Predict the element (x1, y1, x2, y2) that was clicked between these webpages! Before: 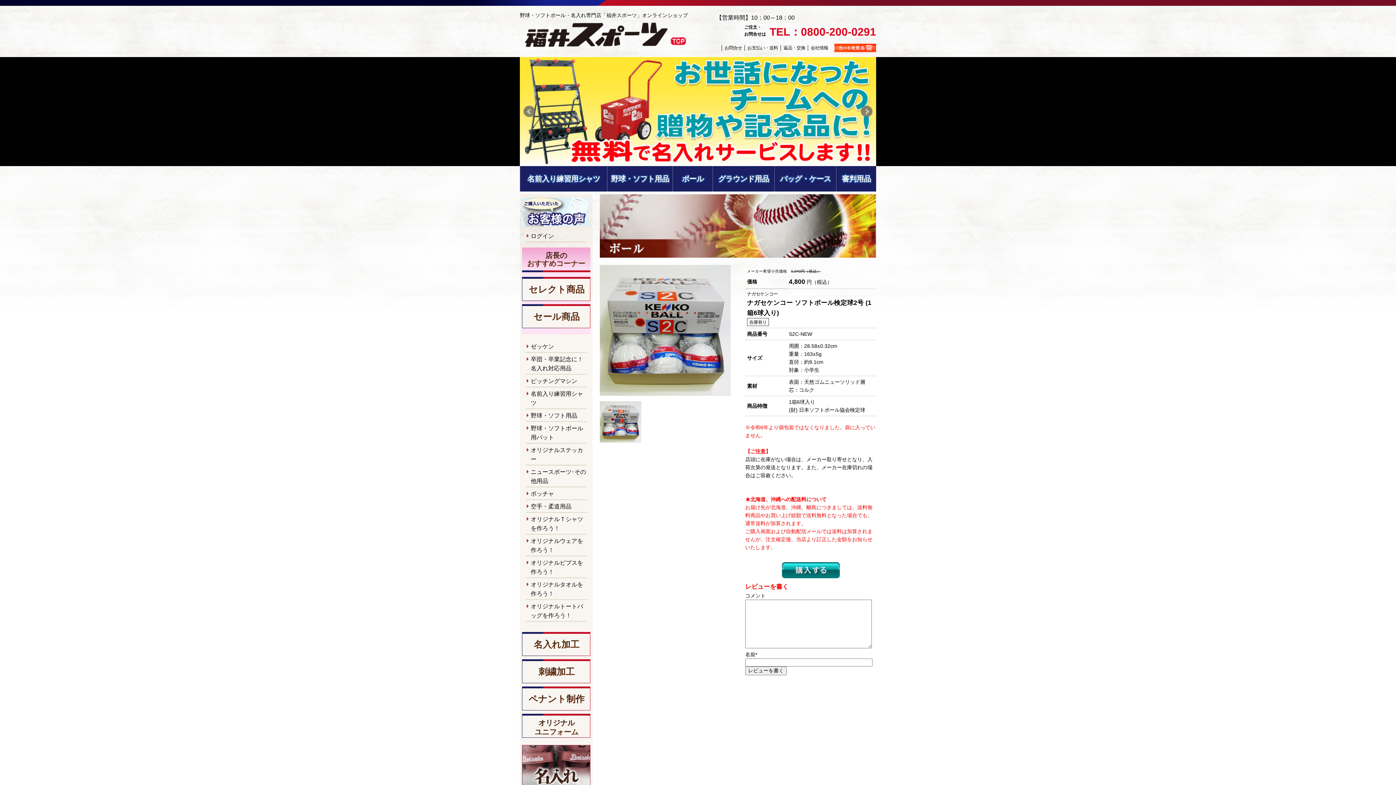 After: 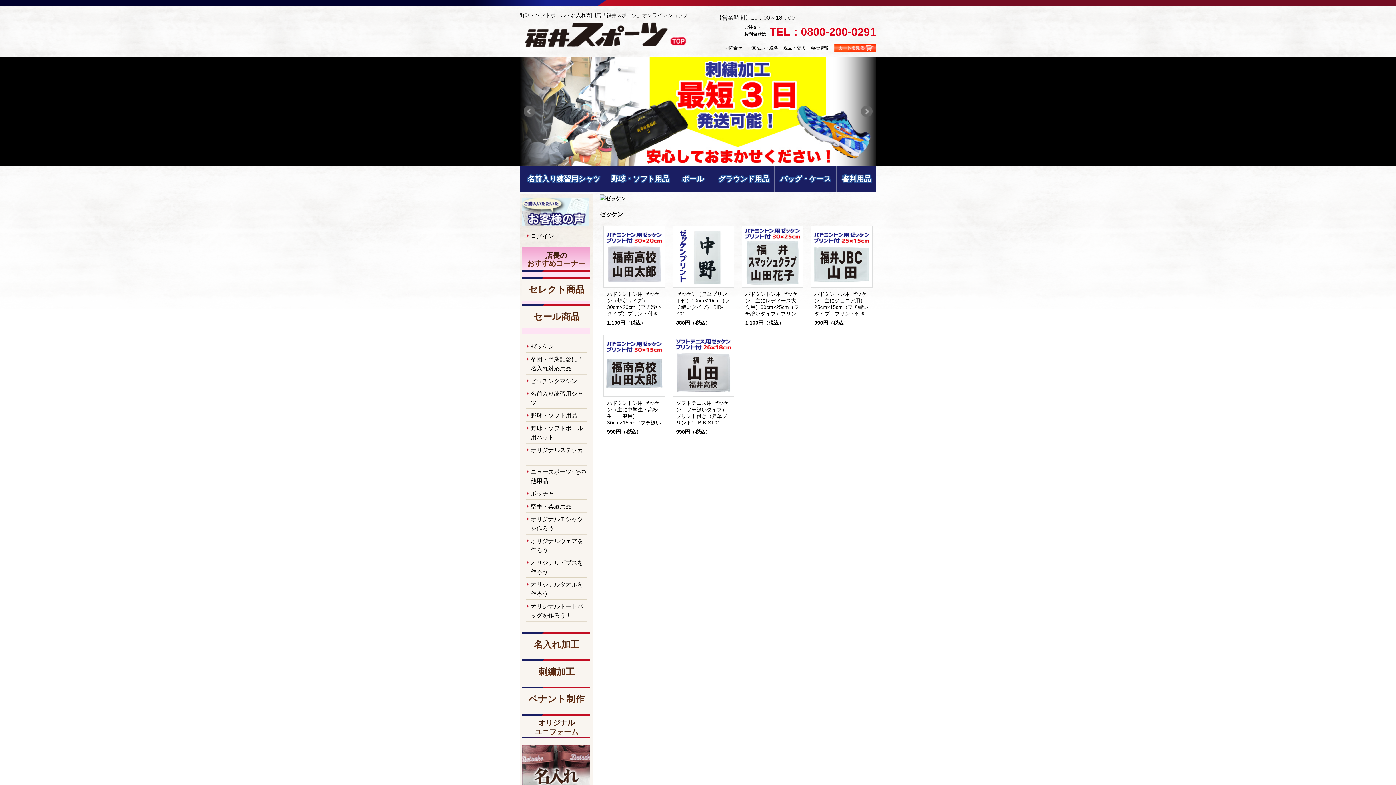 Action: bbox: (530, 343, 554, 349) label: ゼッケン